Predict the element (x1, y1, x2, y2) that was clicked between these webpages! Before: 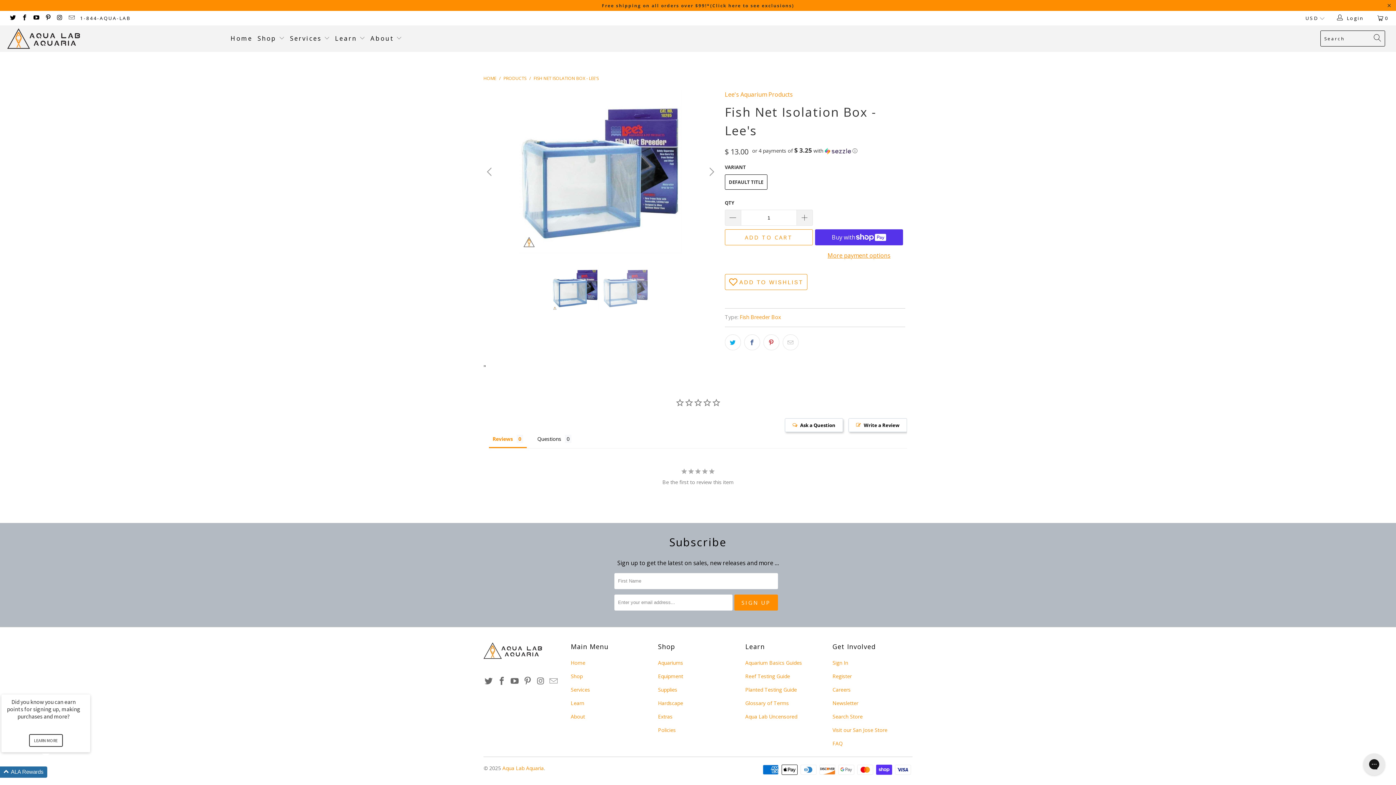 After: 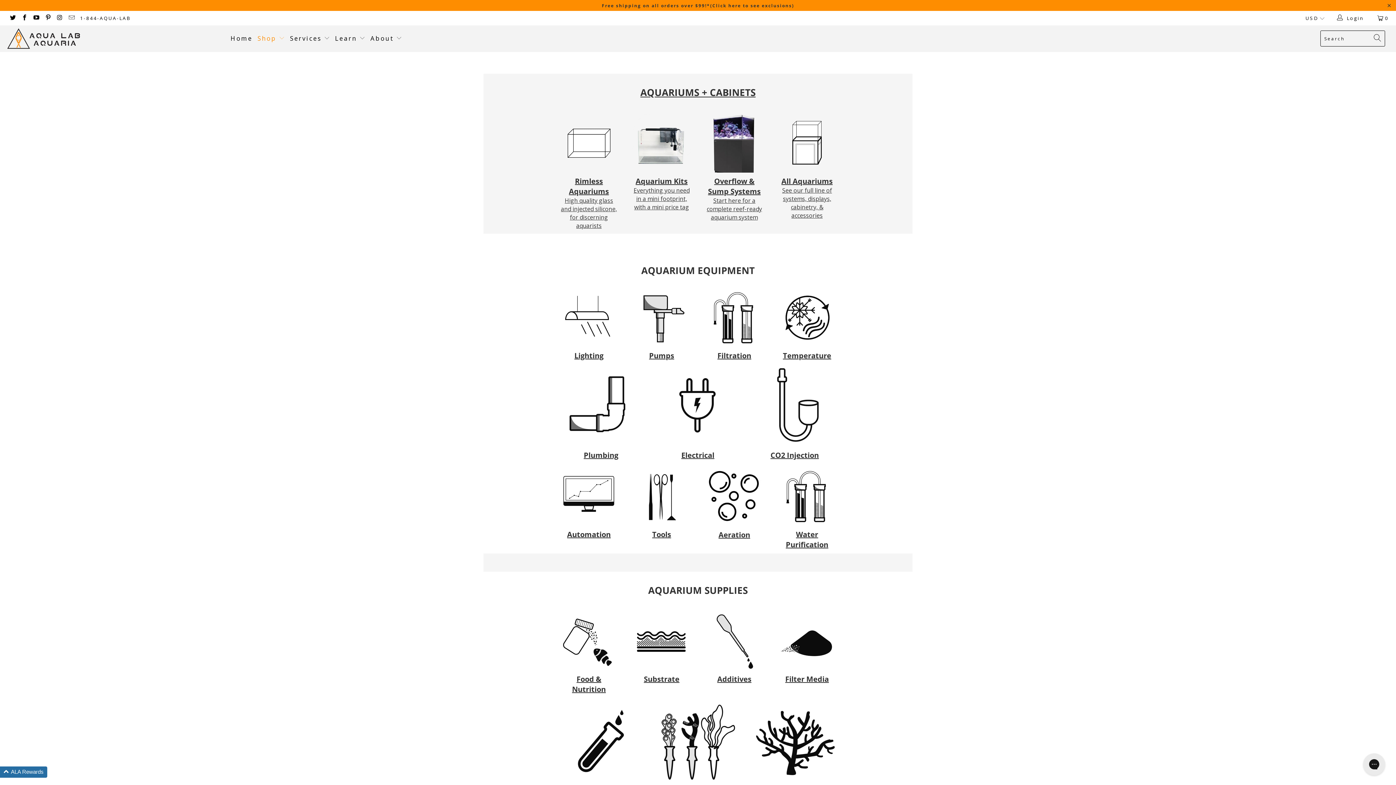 Action: bbox: (570, 672, 582, 679) label: Shop